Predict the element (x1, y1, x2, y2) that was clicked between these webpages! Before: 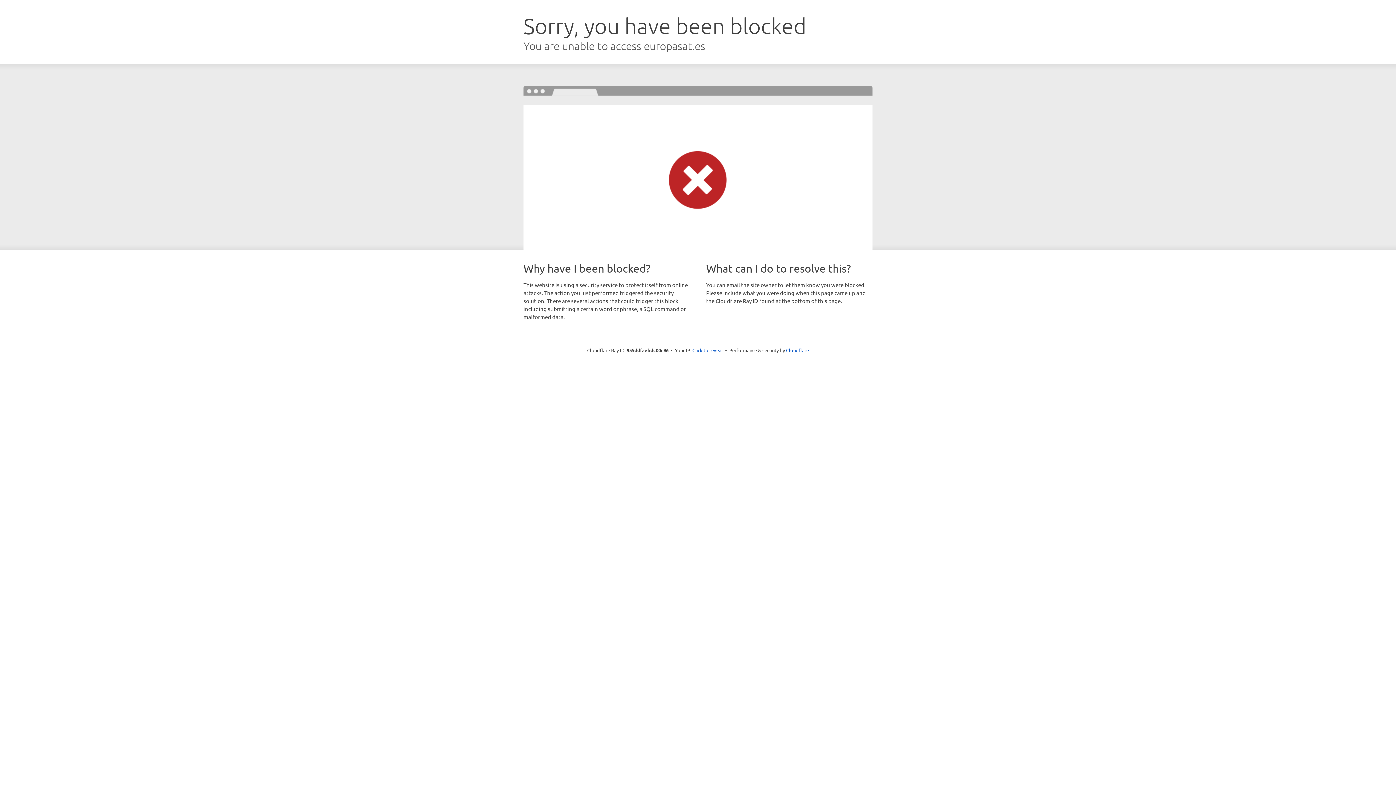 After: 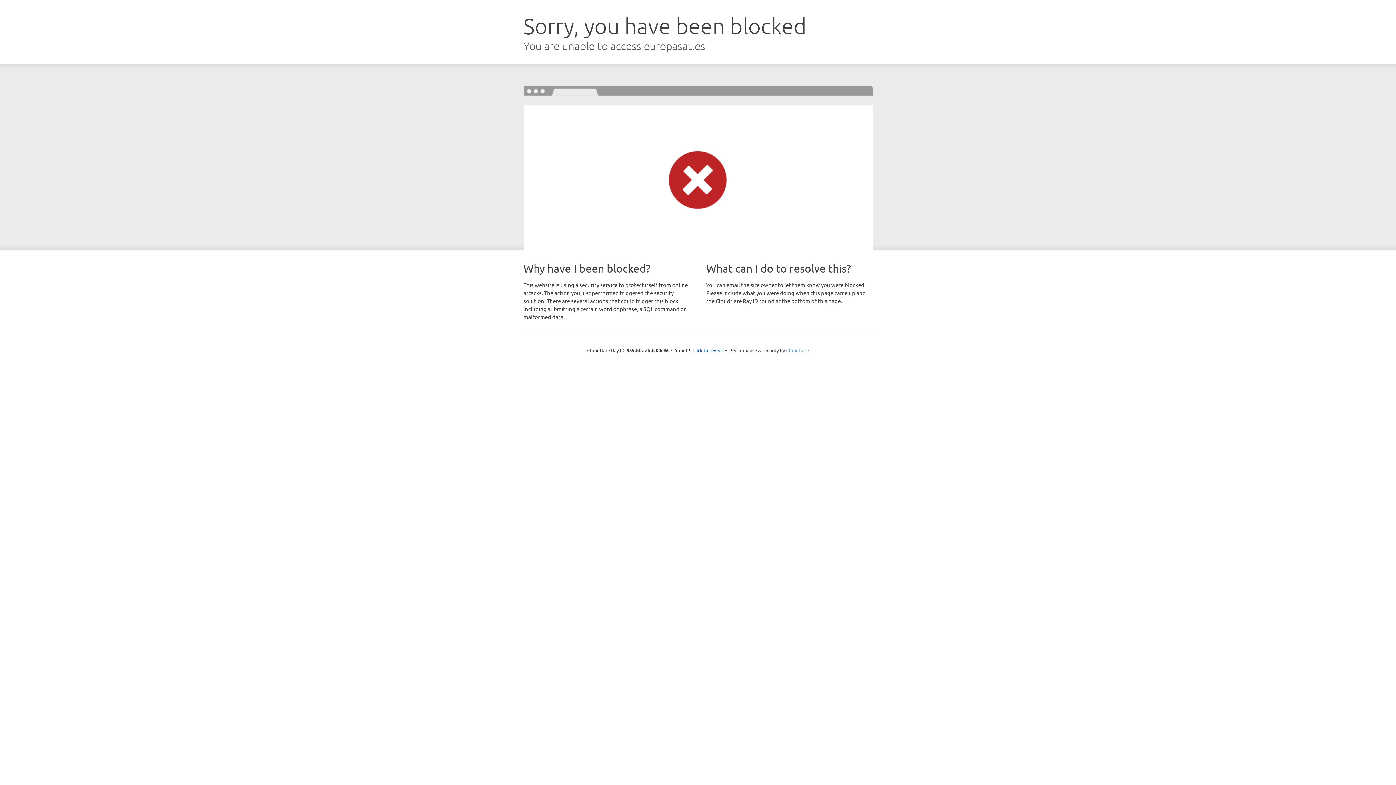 Action: bbox: (786, 347, 809, 353) label: Cloudflare